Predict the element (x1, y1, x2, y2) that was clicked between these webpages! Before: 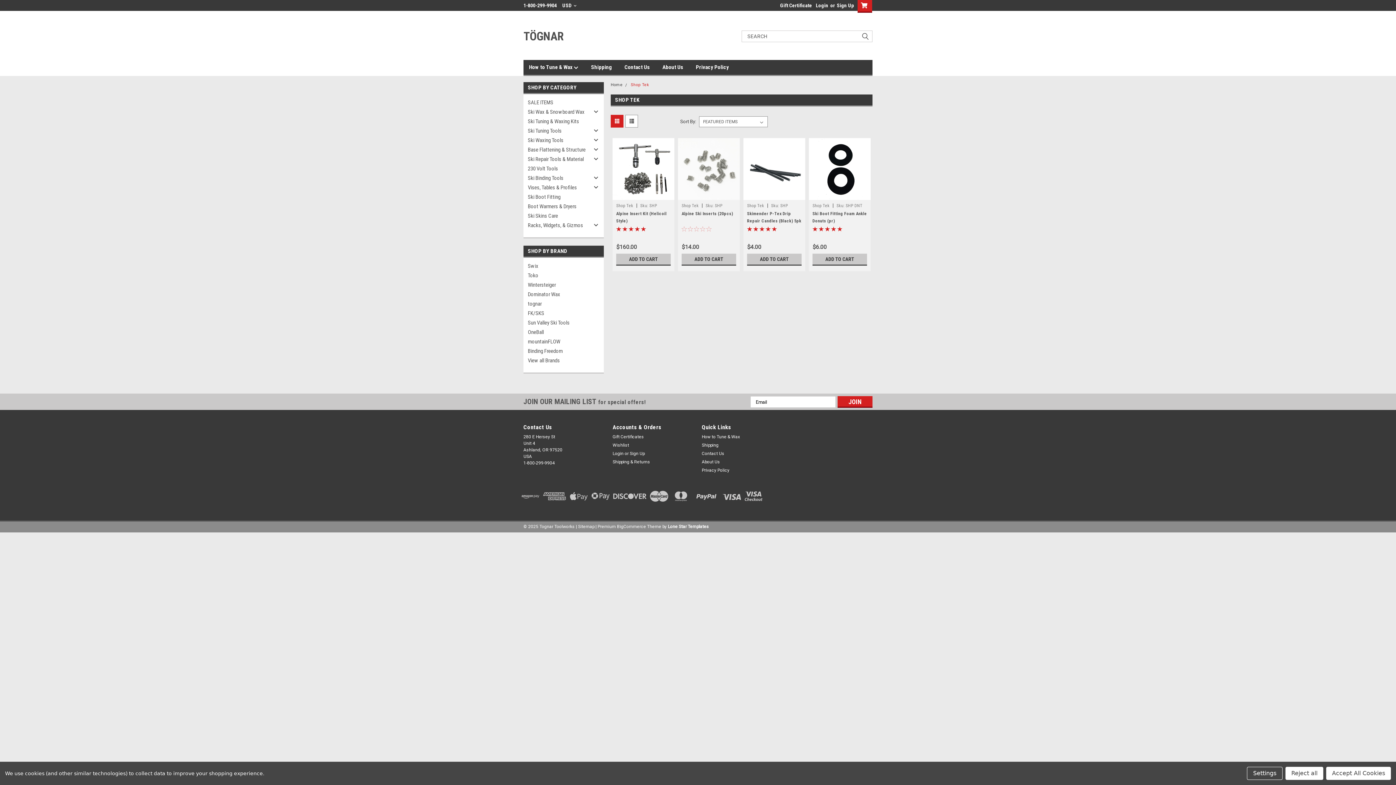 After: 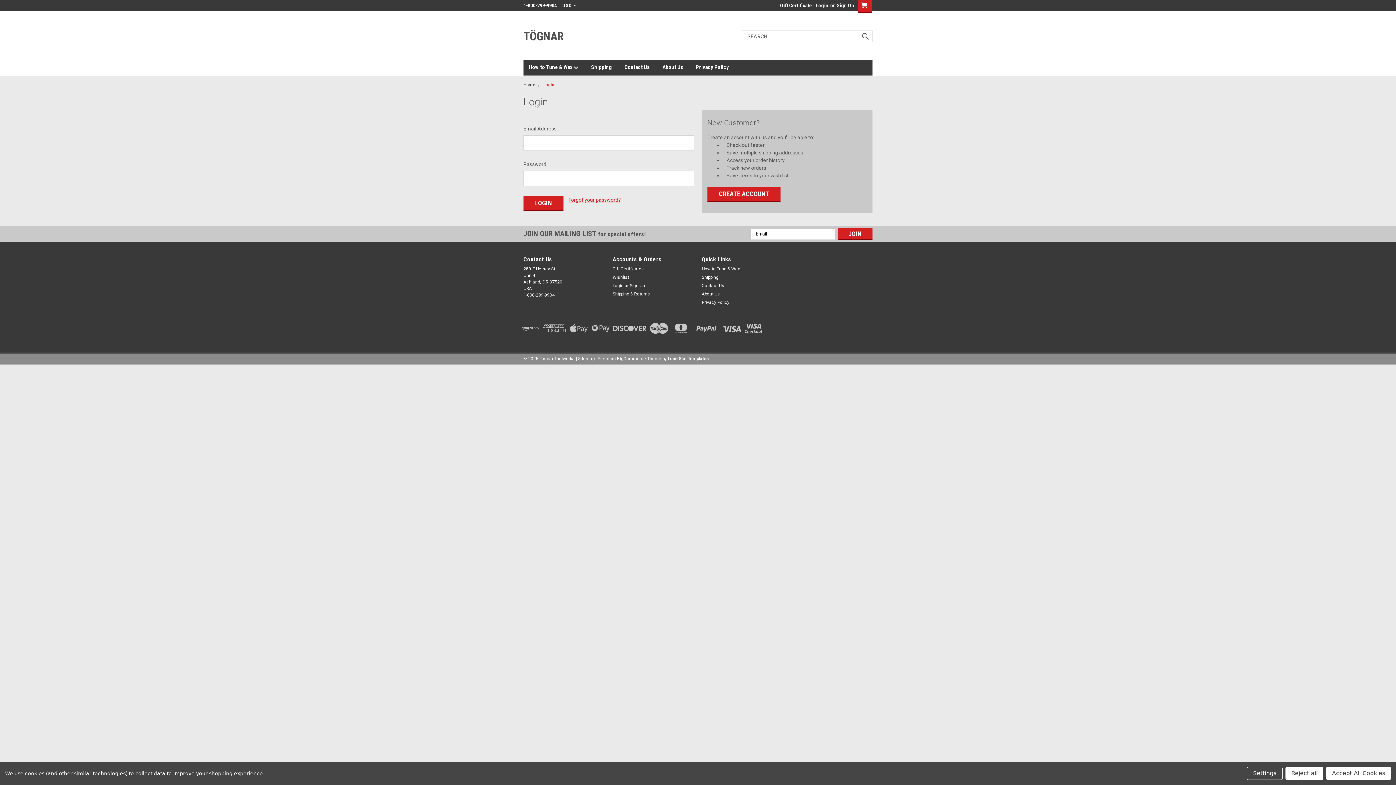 Action: bbox: (816, 0, 828, 10) label: Login